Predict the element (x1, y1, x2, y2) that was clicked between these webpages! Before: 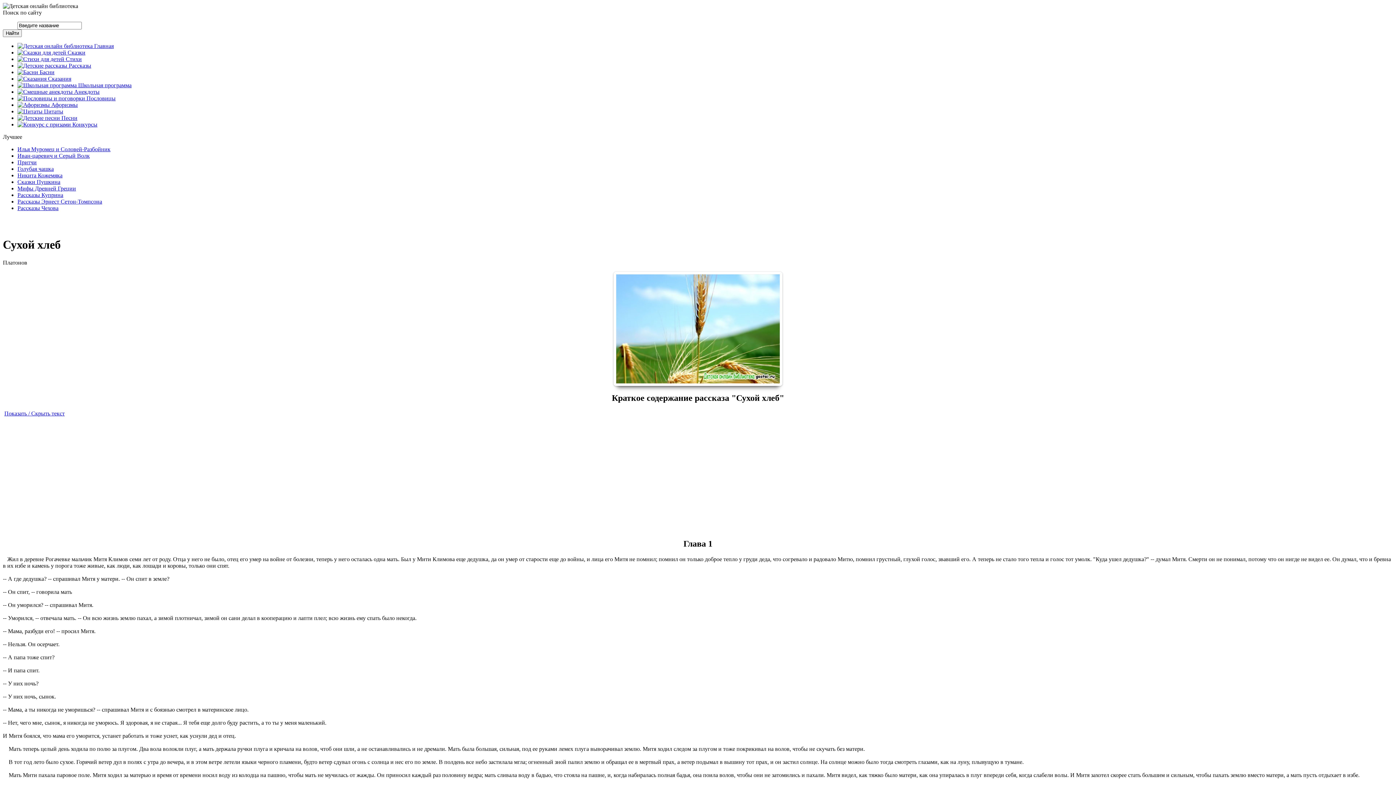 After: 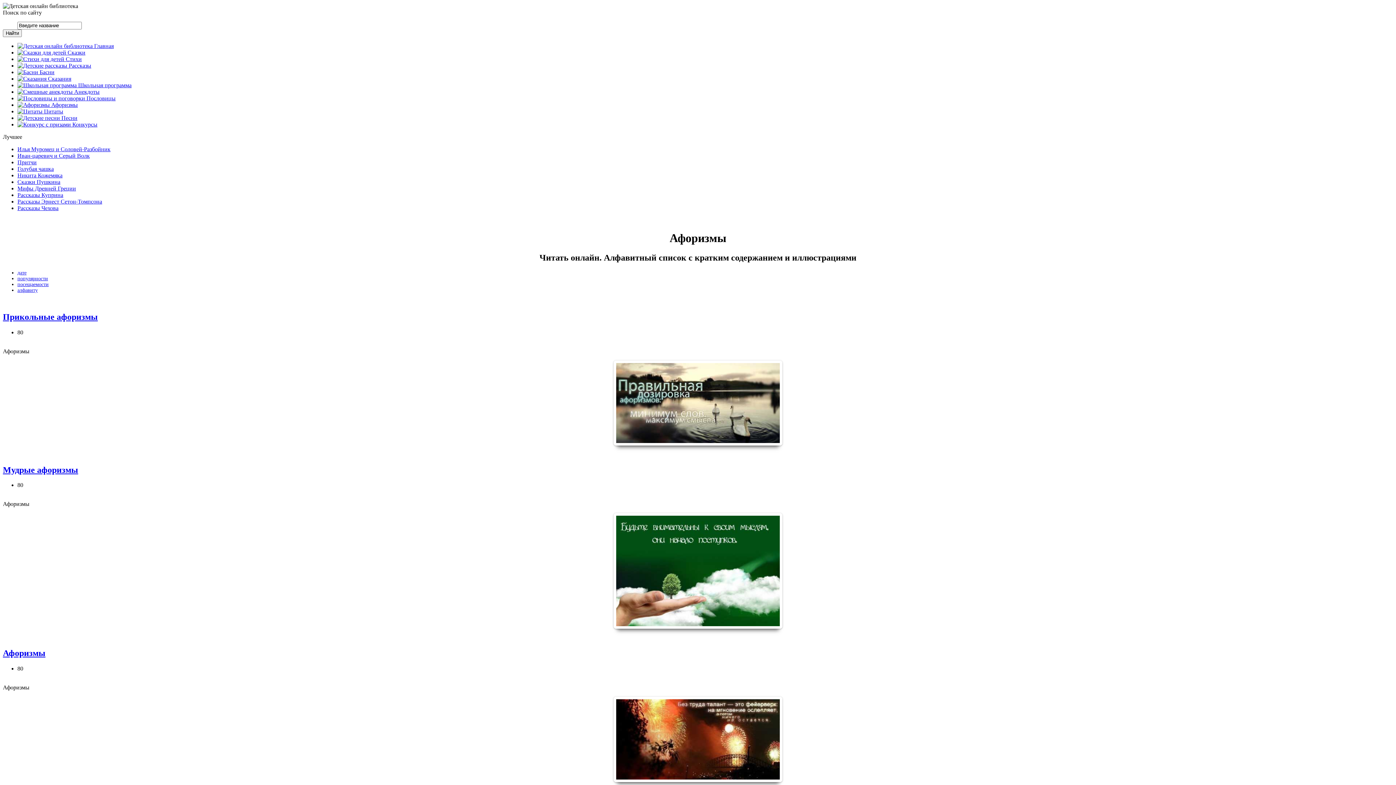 Action: bbox: (17, 101, 77, 108) label:  Афоризмы